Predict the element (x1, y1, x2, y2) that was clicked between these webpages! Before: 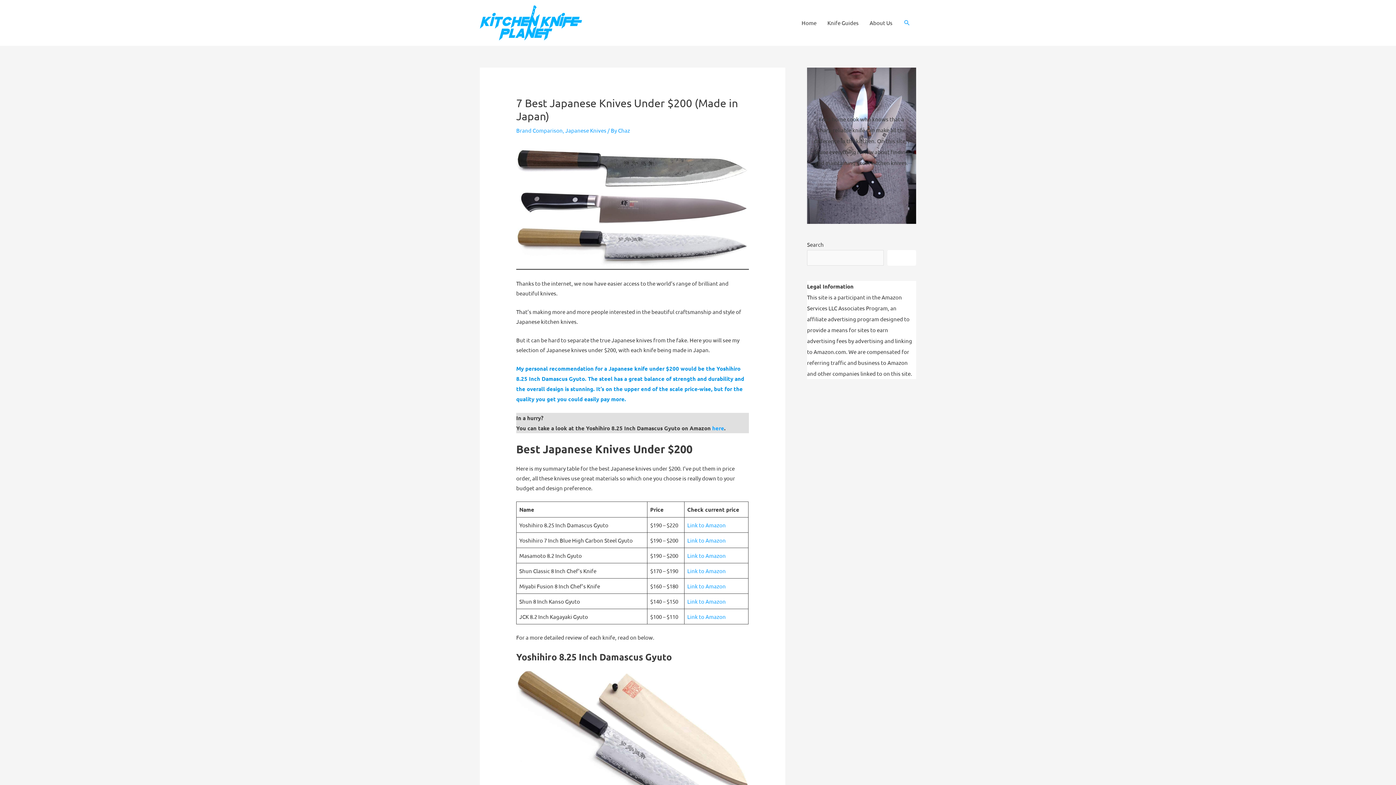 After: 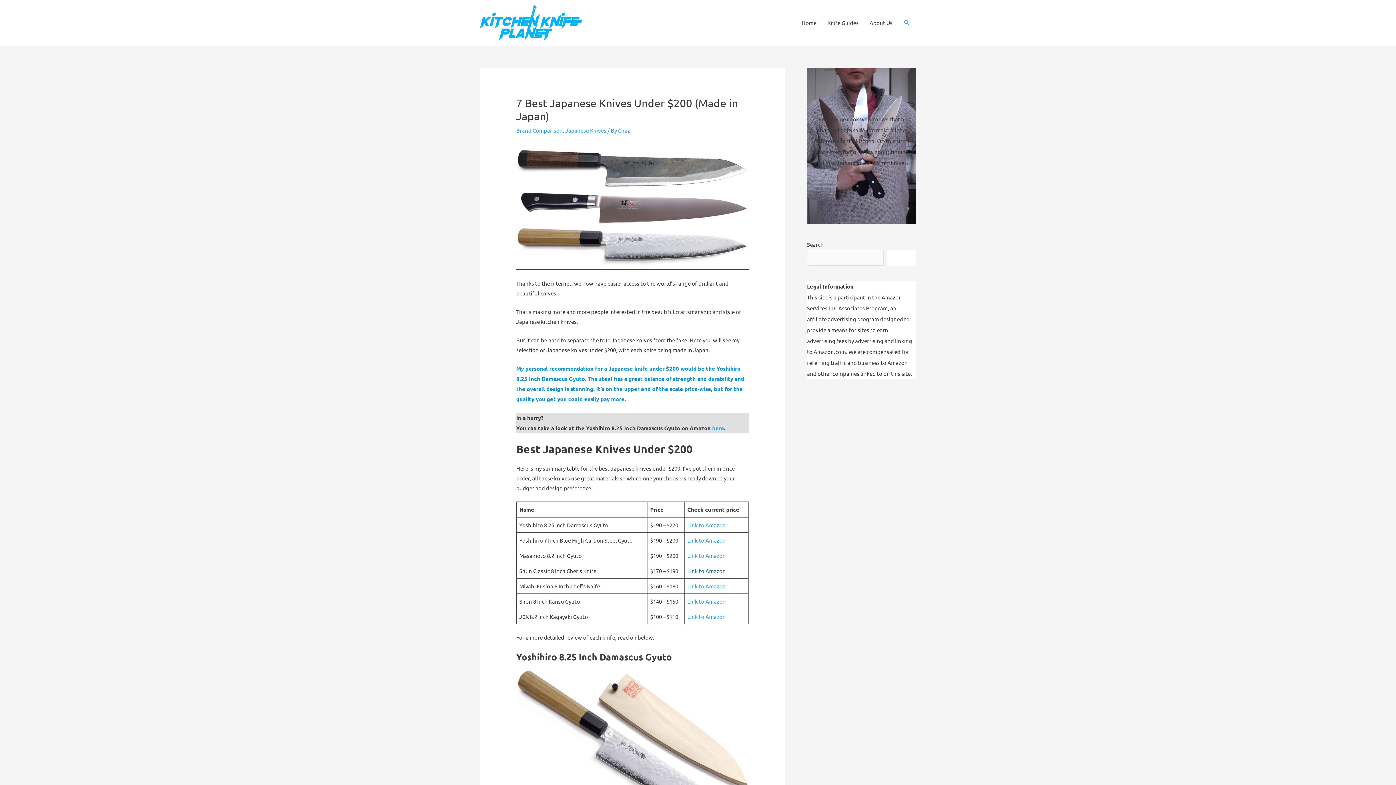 Action: bbox: (687, 567, 726, 574) label: Link to Amazon